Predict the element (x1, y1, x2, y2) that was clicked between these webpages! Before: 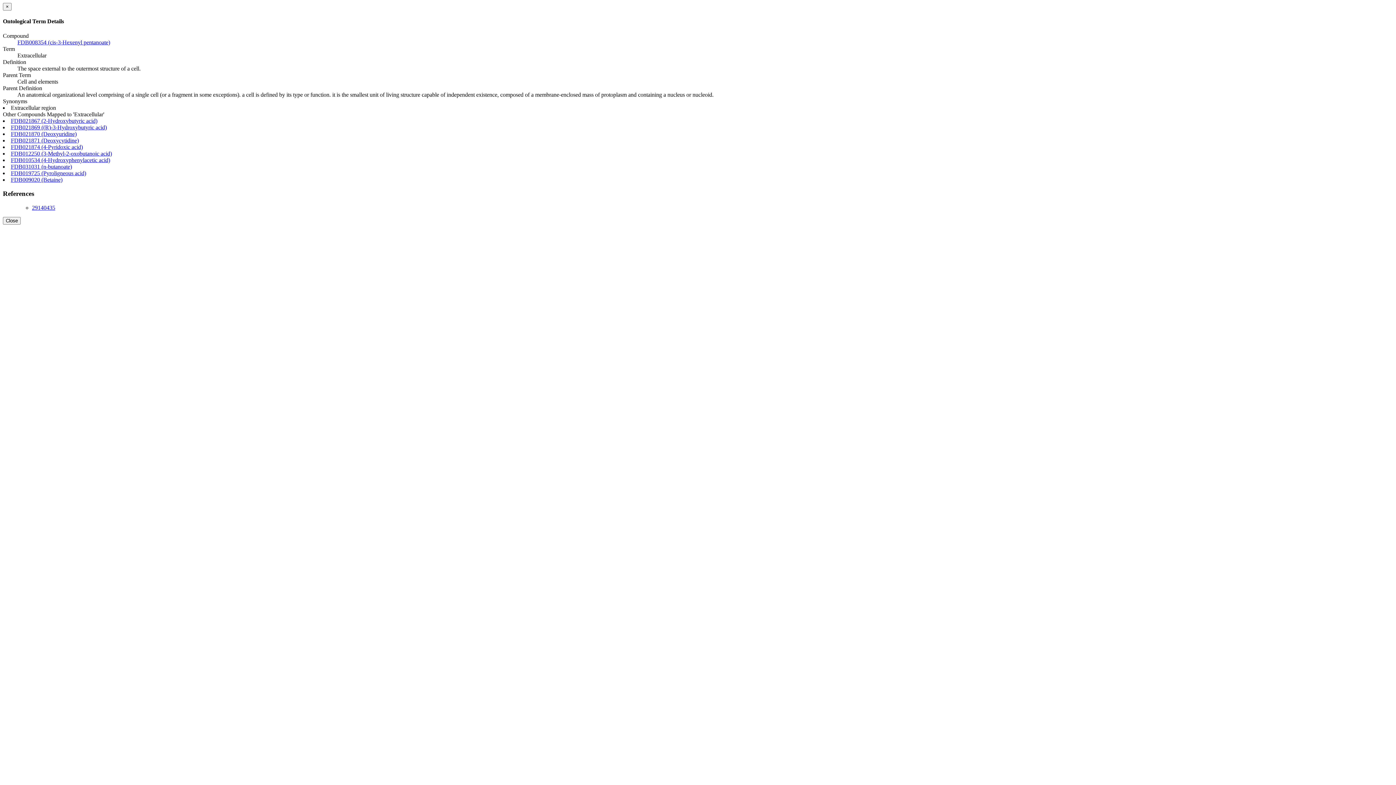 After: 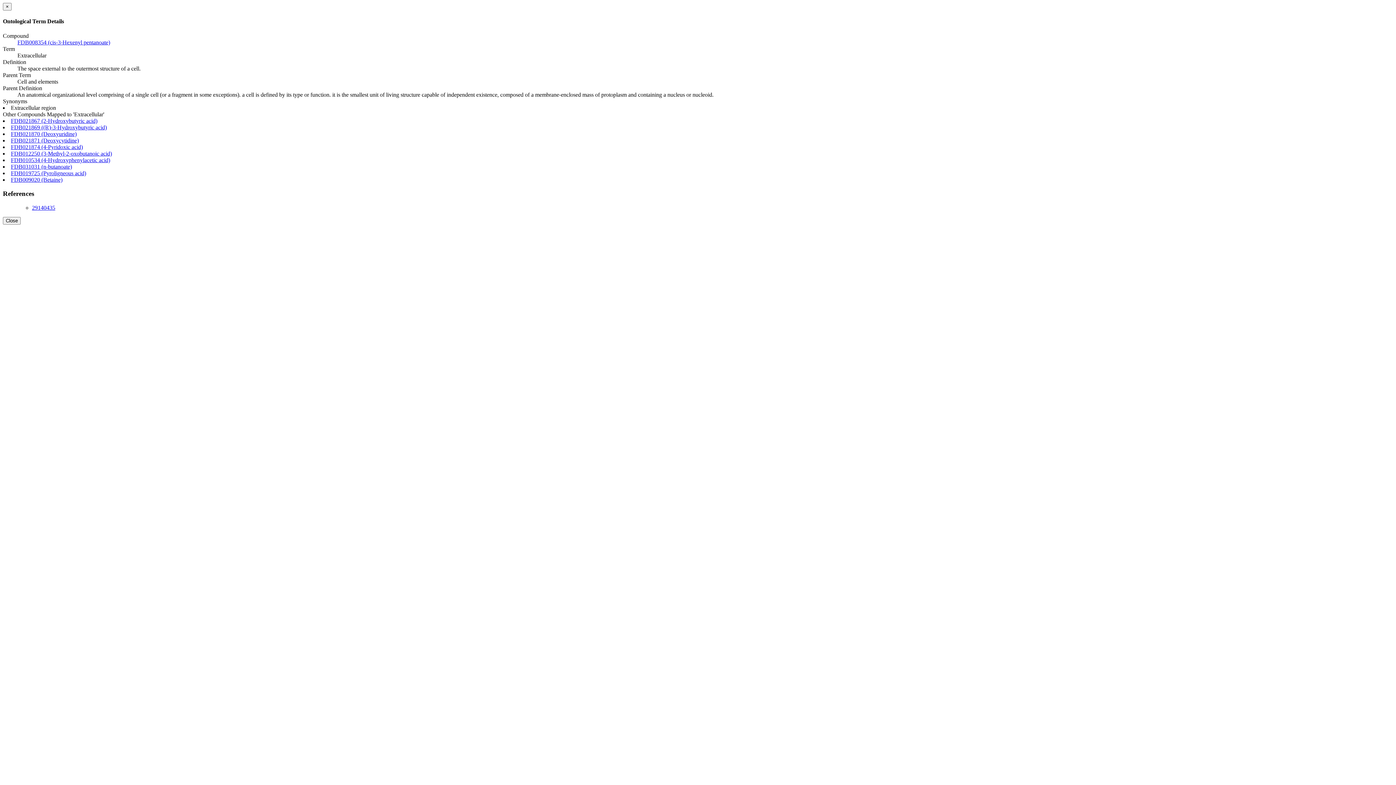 Action: label: FDB010534 (4-Hydroxyphenylacetic acid) bbox: (10, 156, 110, 163)